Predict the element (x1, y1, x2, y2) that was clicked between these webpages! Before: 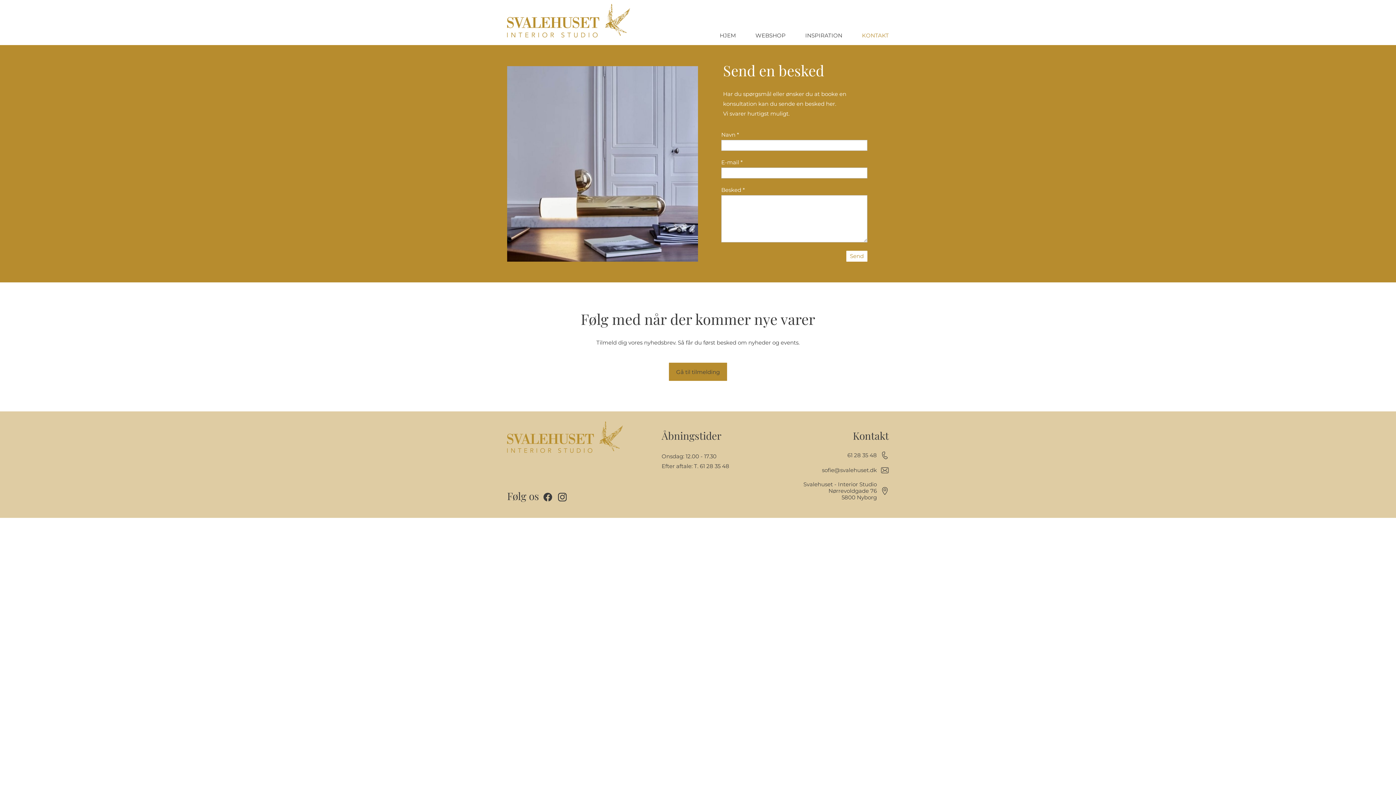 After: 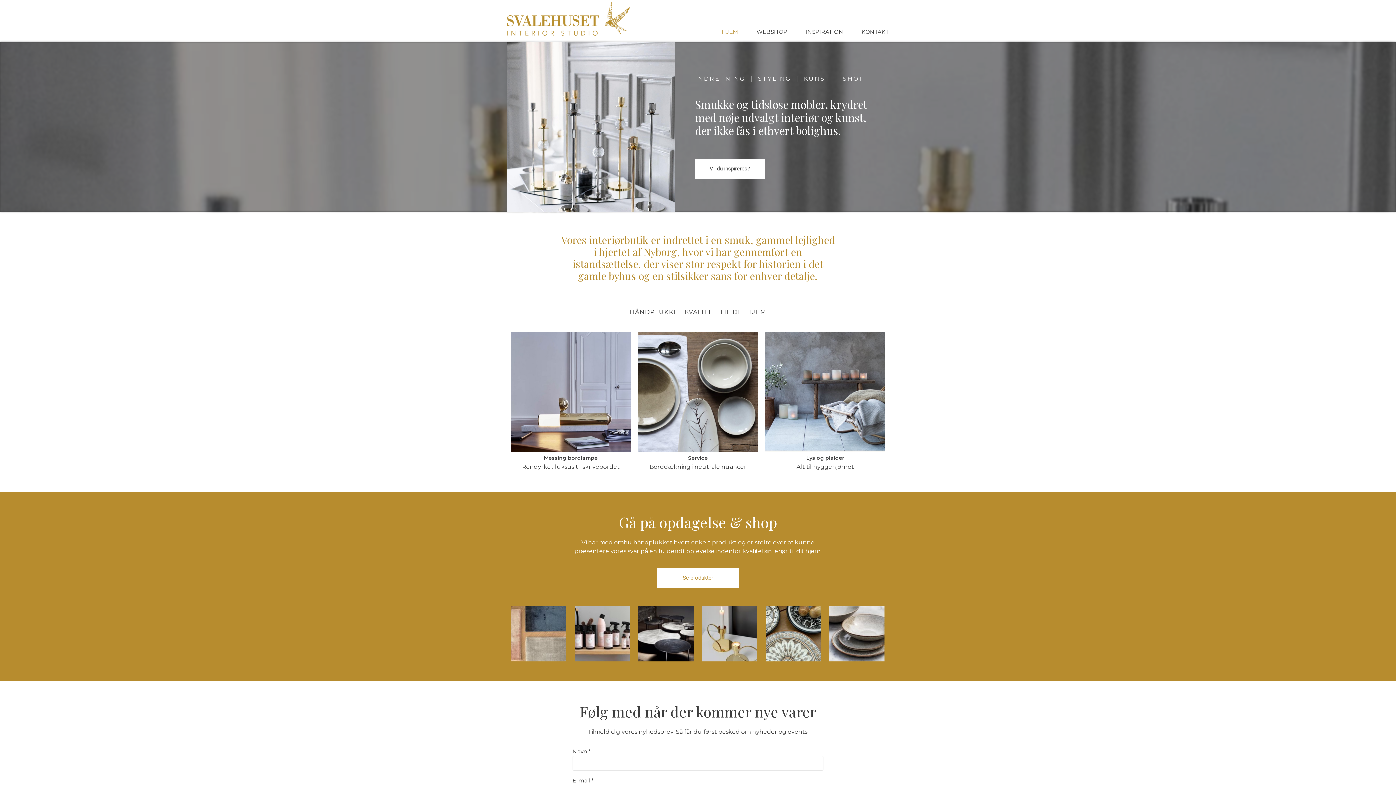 Action: bbox: (507, 419, 624, 453)